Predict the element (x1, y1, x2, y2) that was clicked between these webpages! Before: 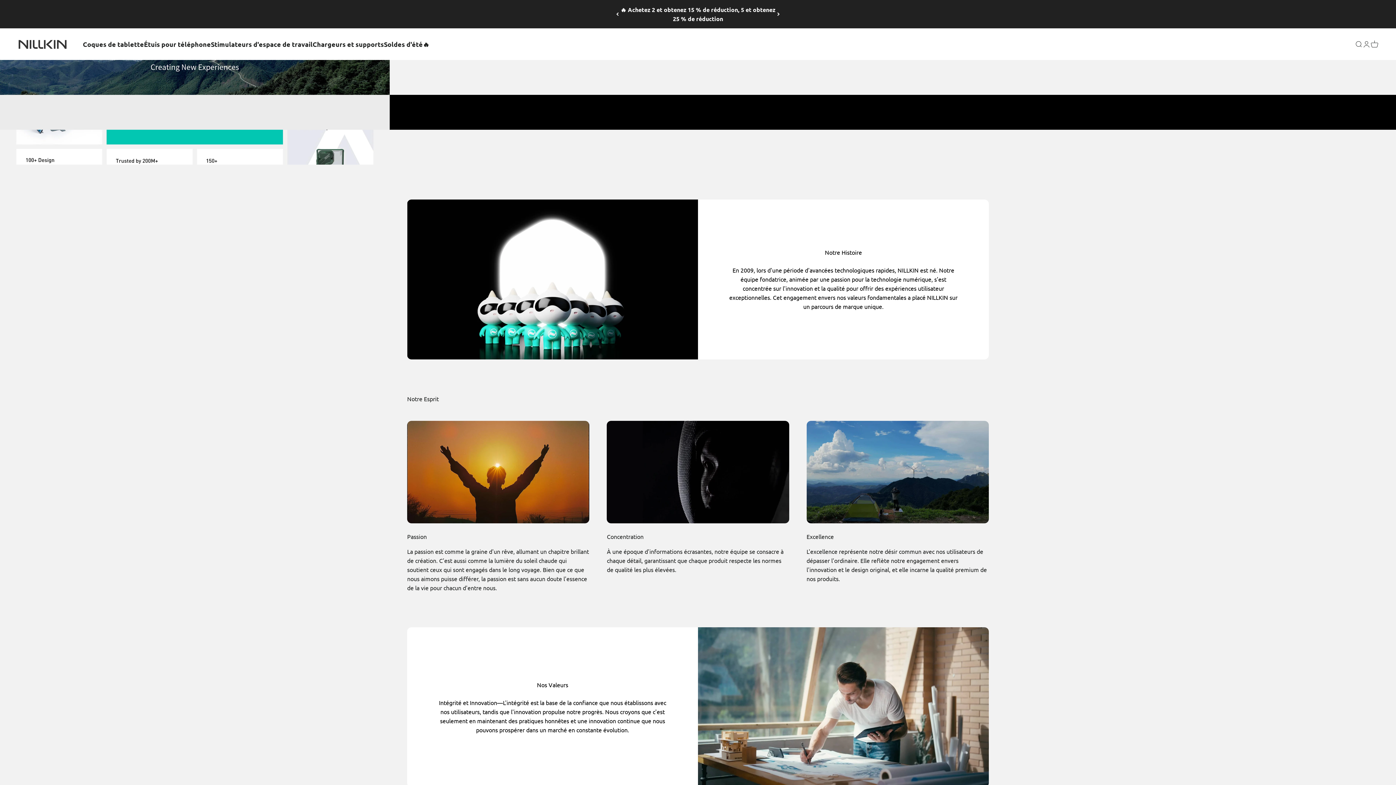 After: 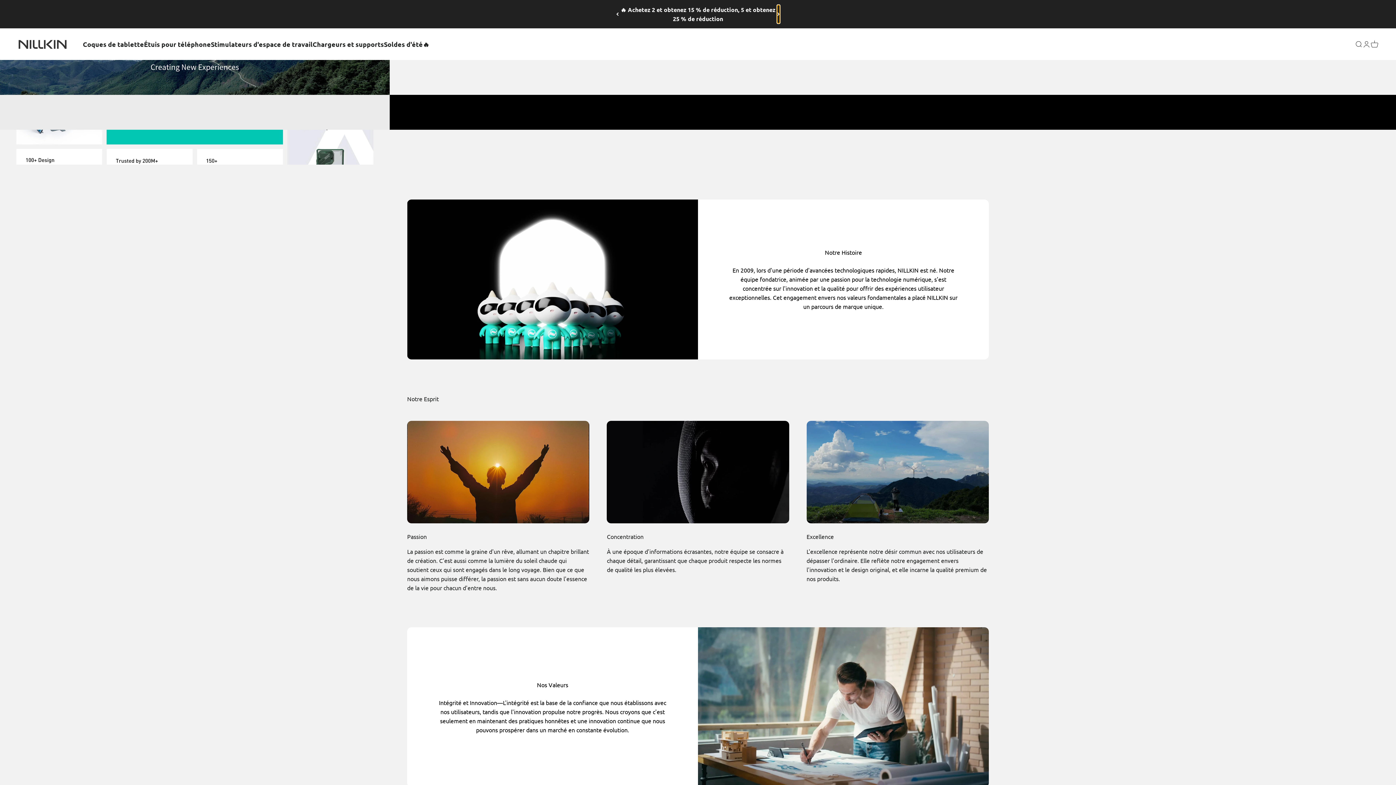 Action: bbox: (777, 5, 780, 23) label: Suivant